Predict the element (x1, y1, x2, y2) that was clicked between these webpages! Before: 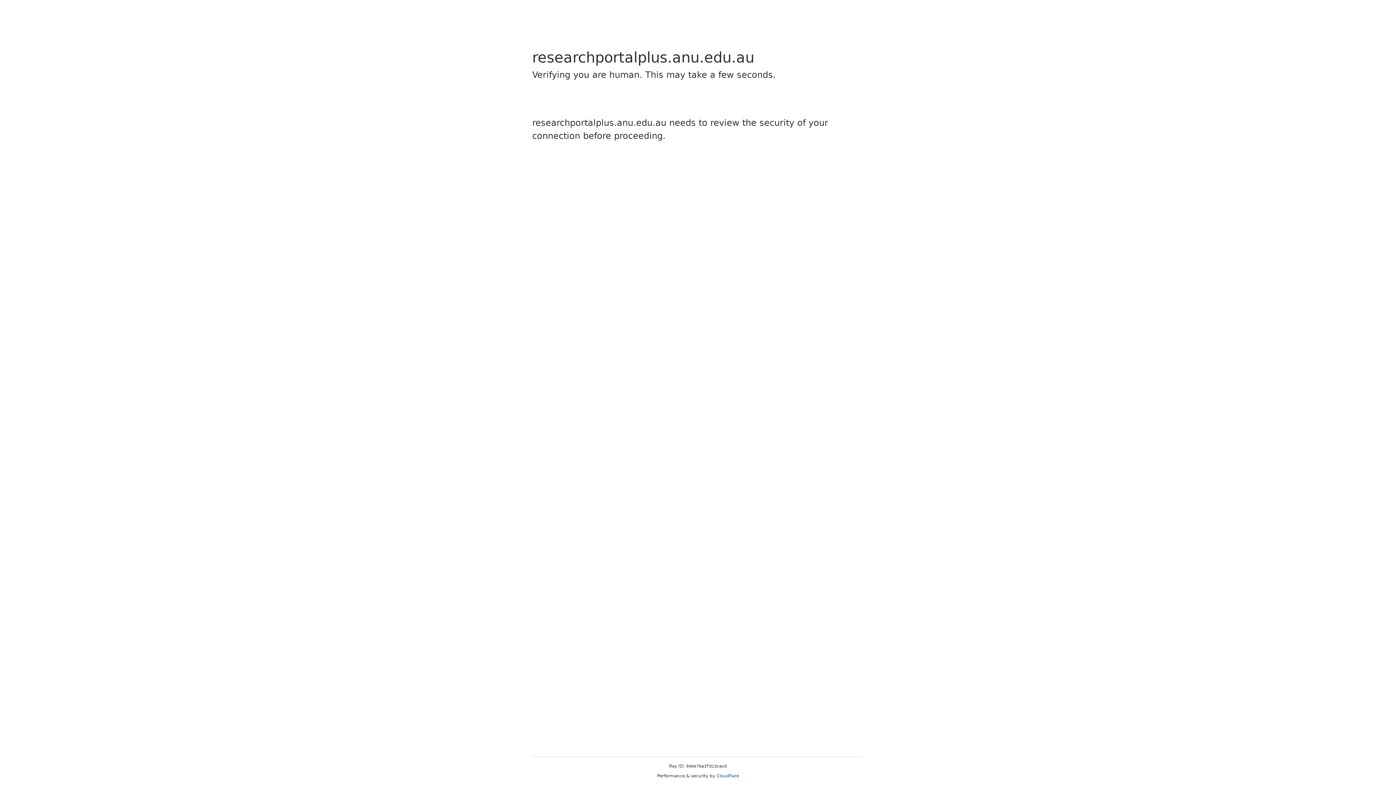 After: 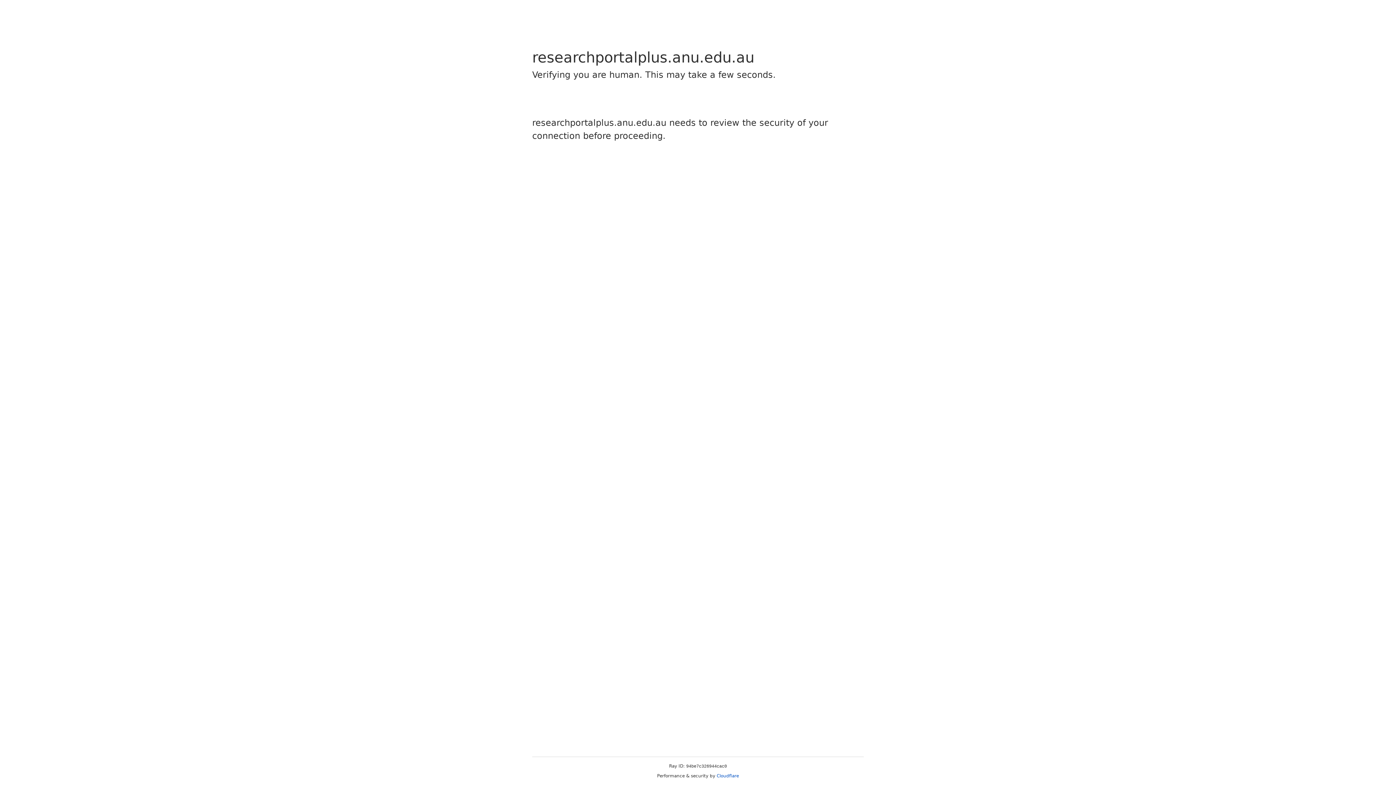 Action: label: Cloudflare bbox: (716, 773, 739, 778)